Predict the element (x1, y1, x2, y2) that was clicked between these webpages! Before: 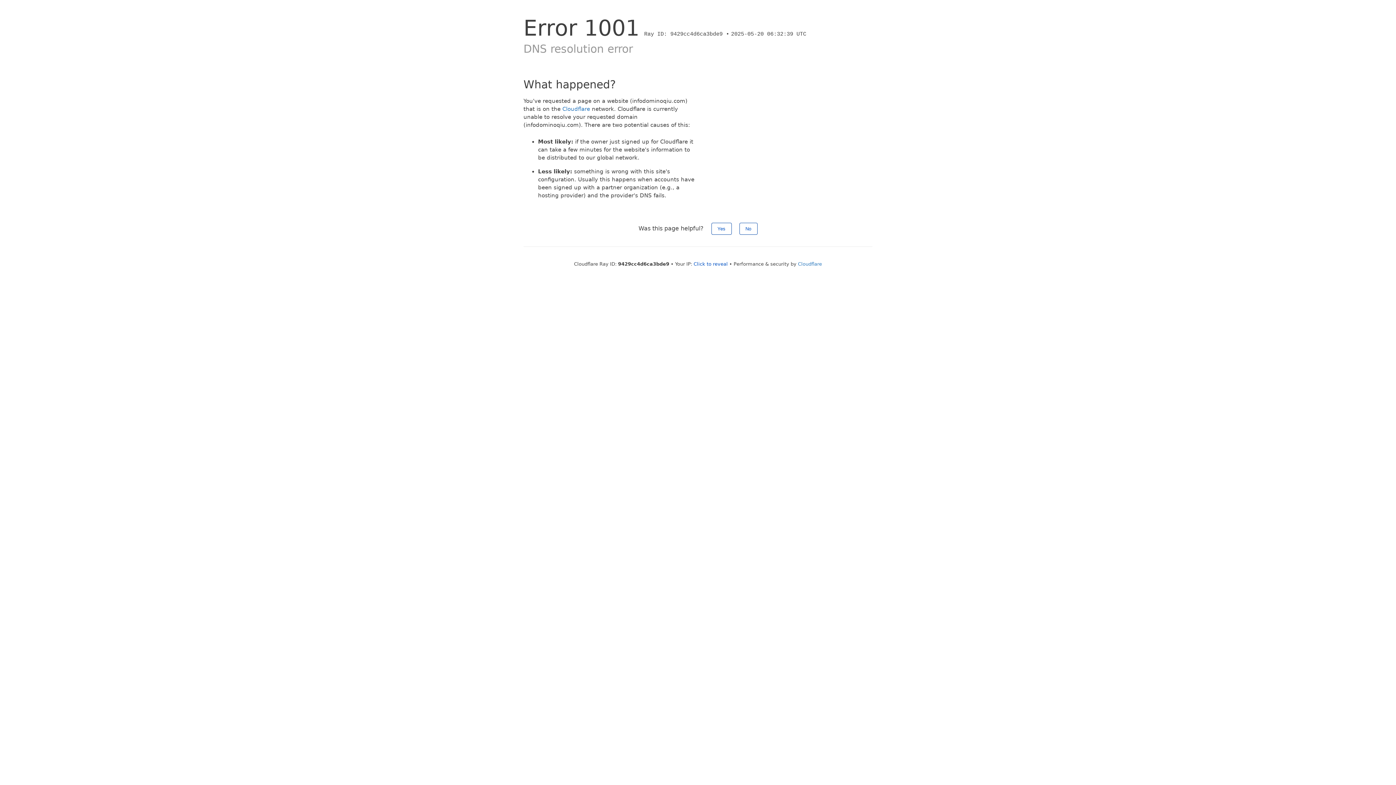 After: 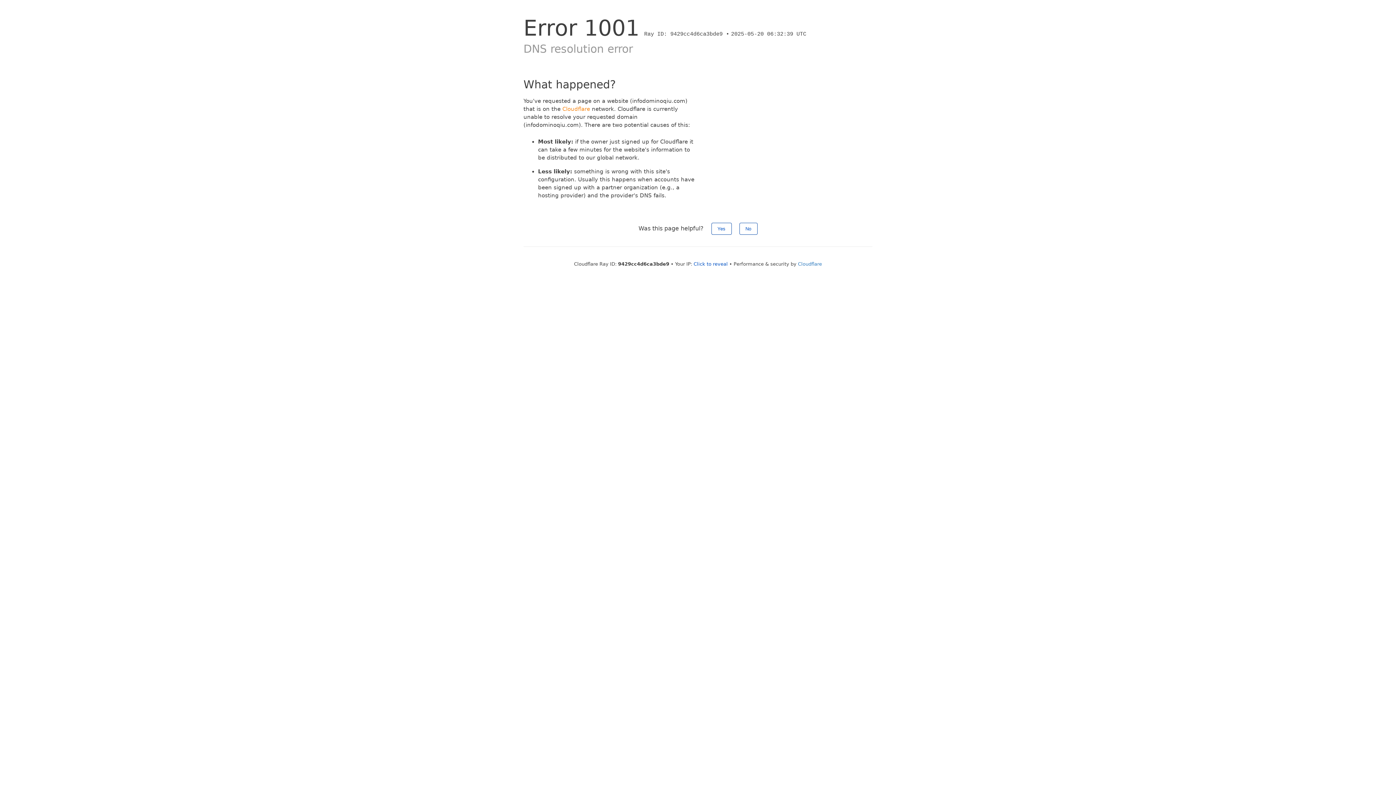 Action: bbox: (562, 105, 590, 112) label: Cloudflare